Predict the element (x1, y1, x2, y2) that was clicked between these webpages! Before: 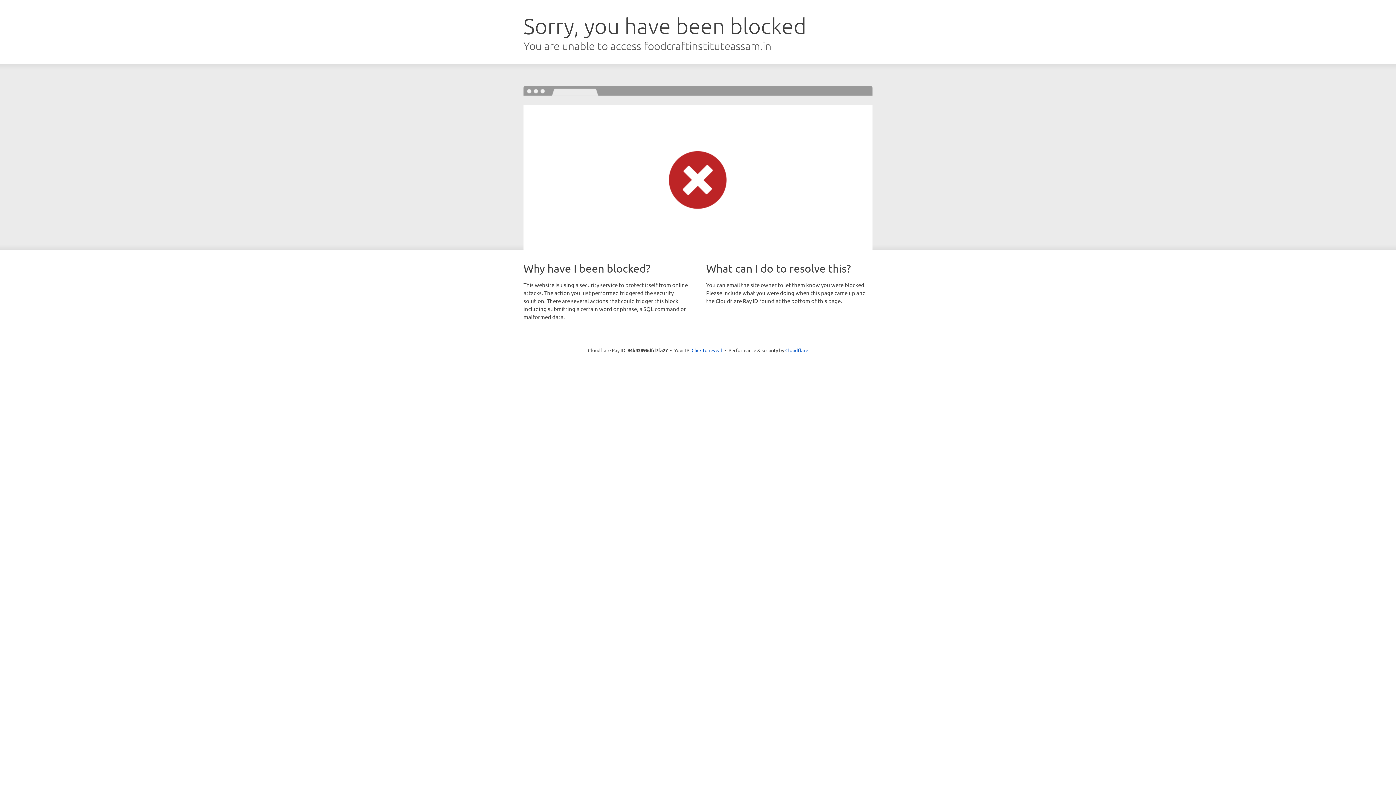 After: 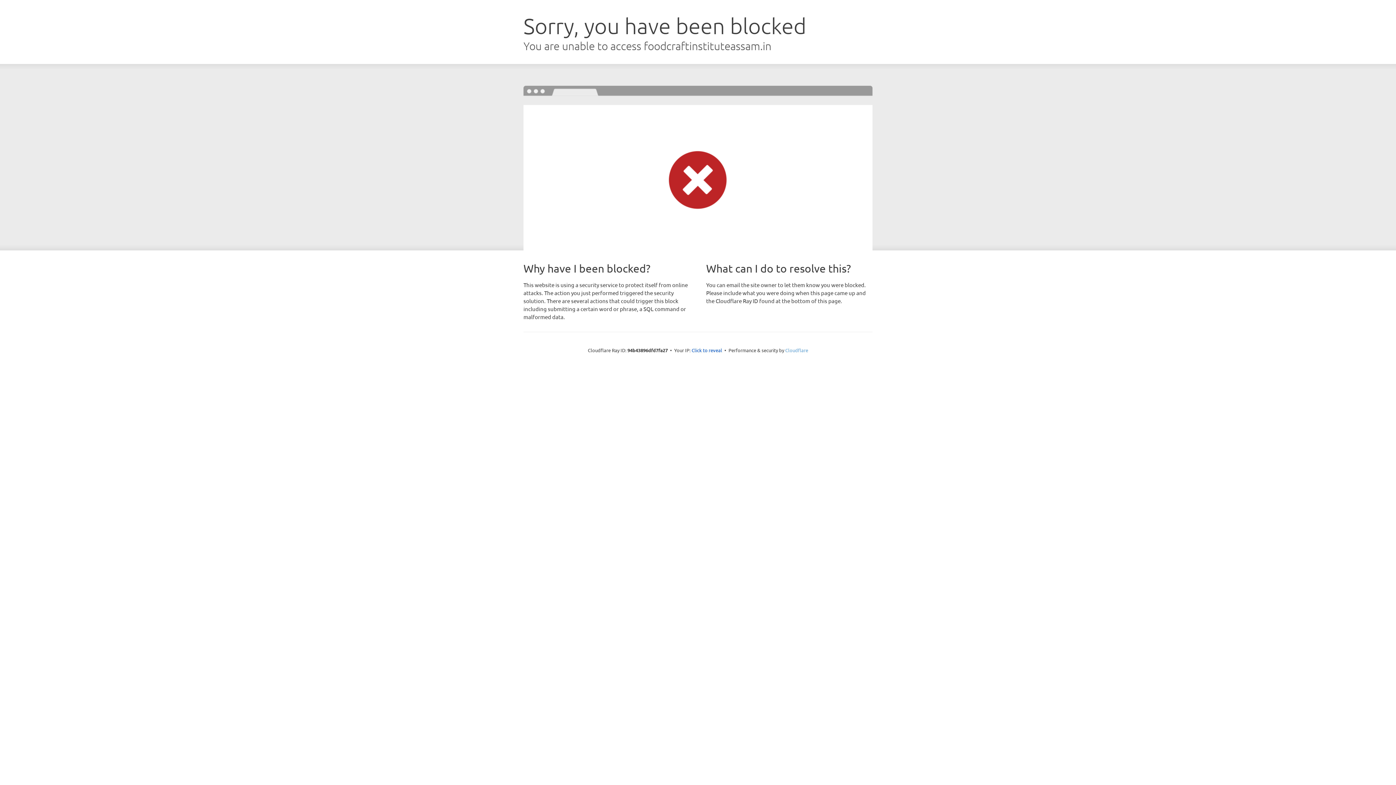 Action: label: Cloudflare bbox: (785, 347, 808, 353)